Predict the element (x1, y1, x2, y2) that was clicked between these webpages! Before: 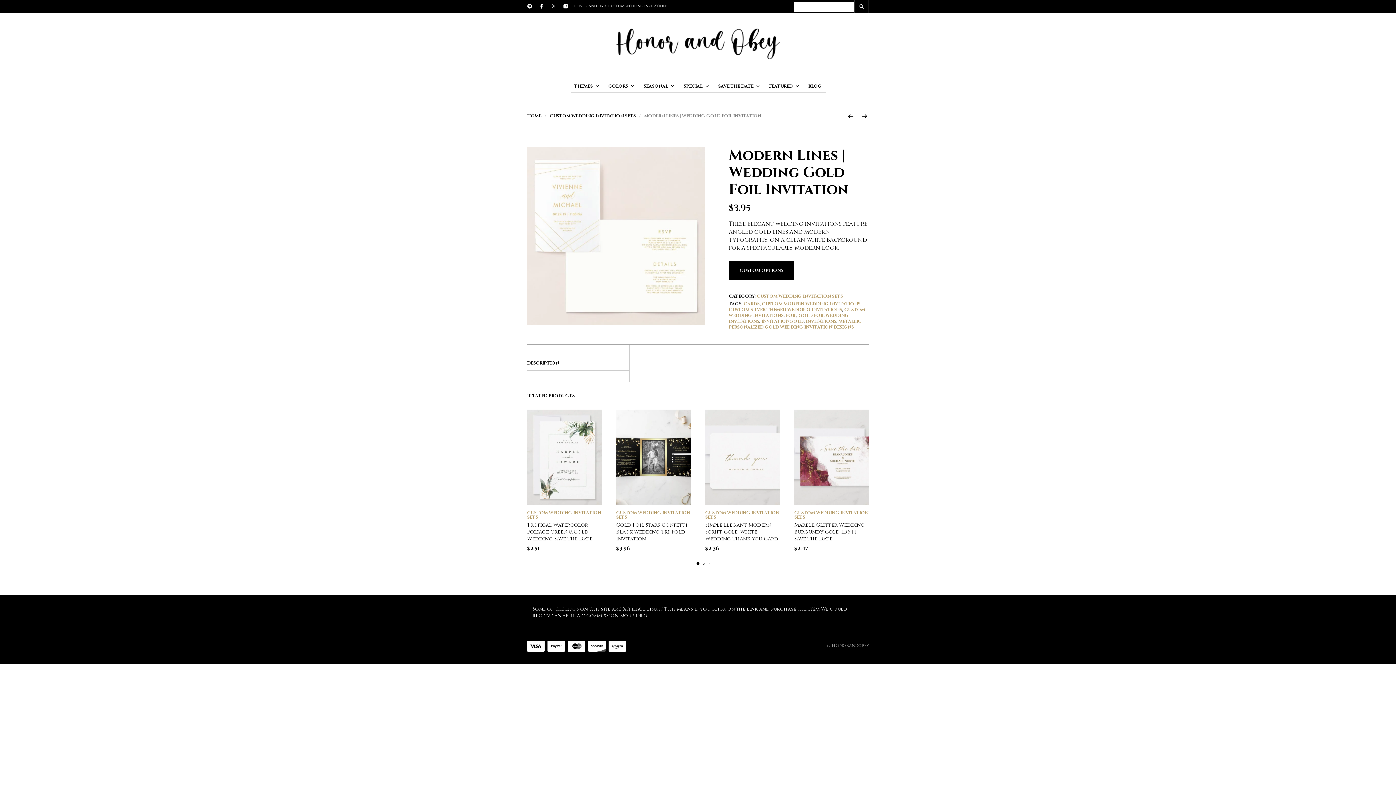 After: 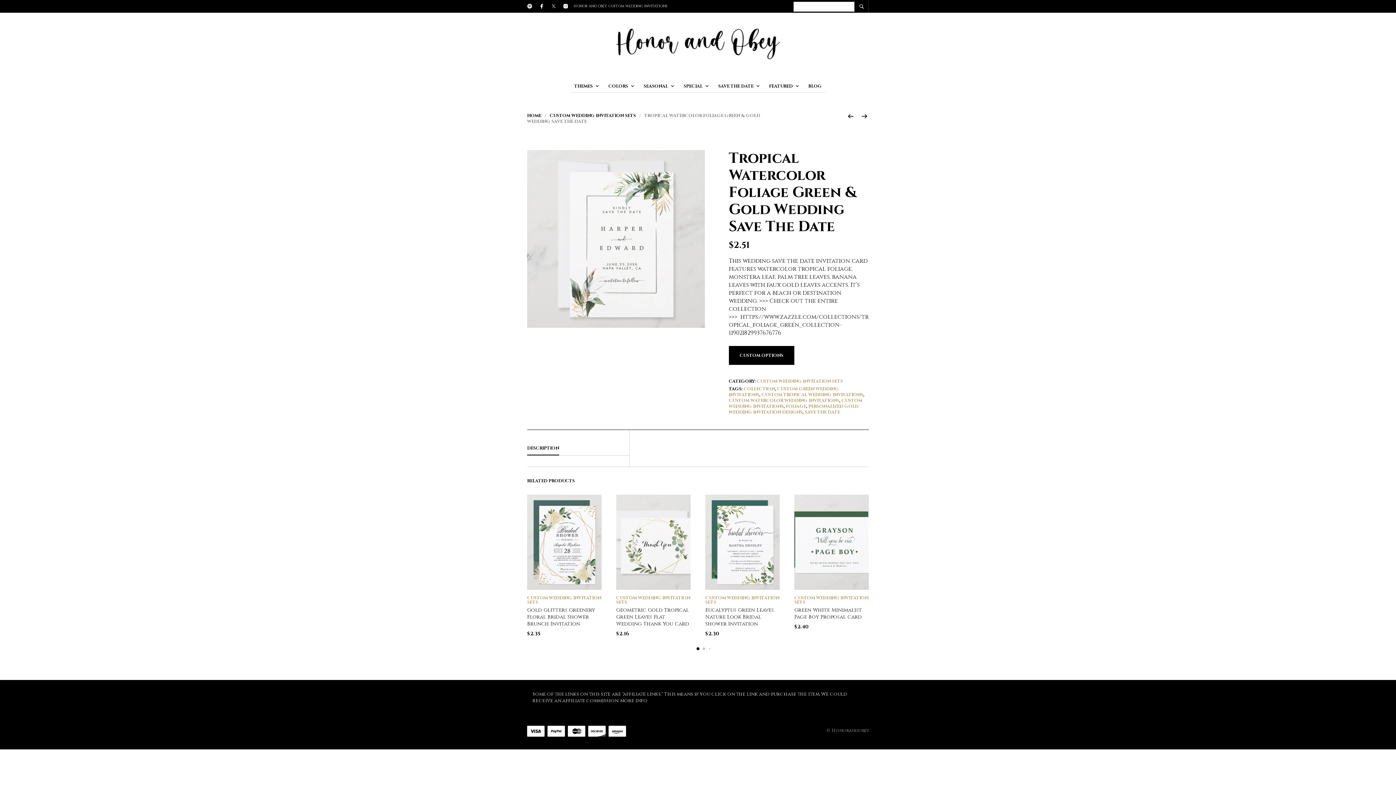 Action: bbox: (527, 409, 601, 505)